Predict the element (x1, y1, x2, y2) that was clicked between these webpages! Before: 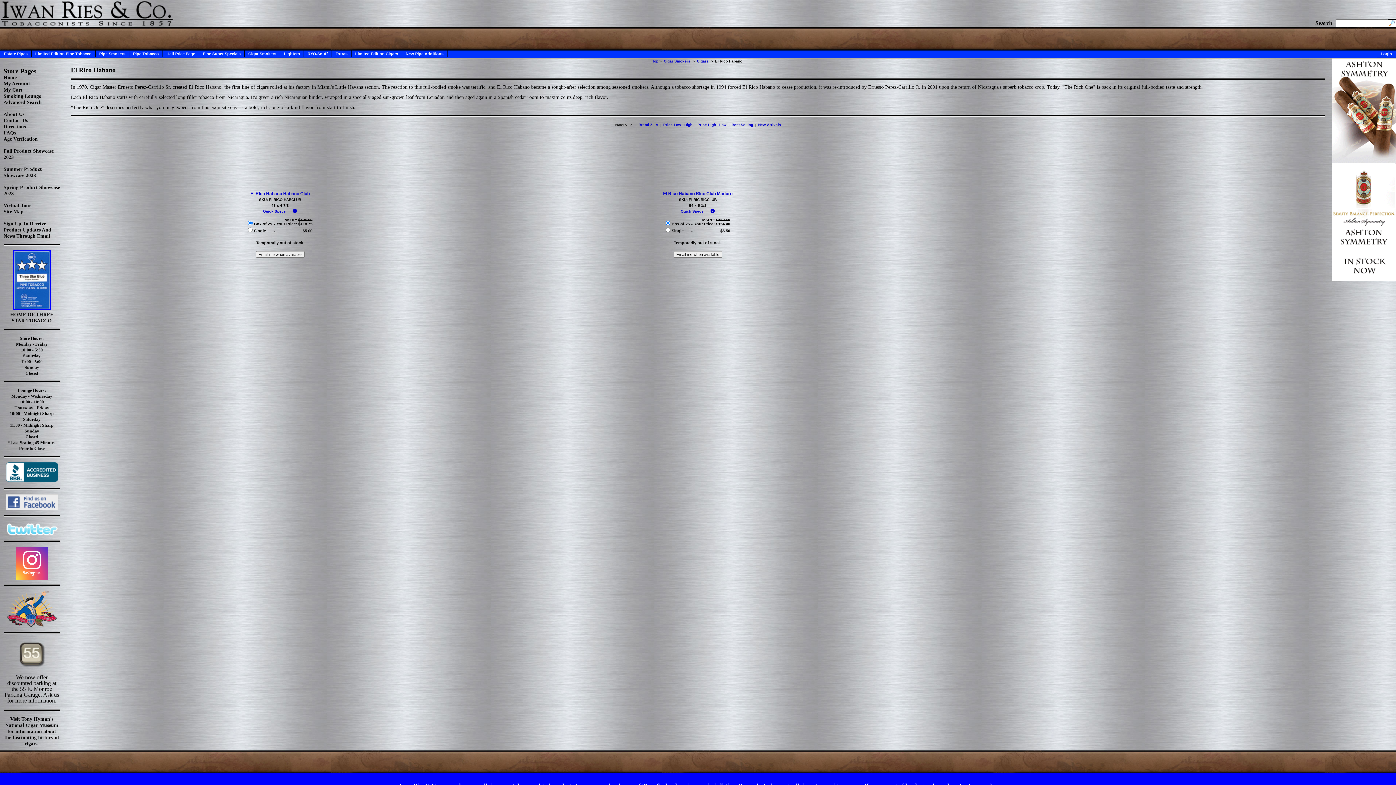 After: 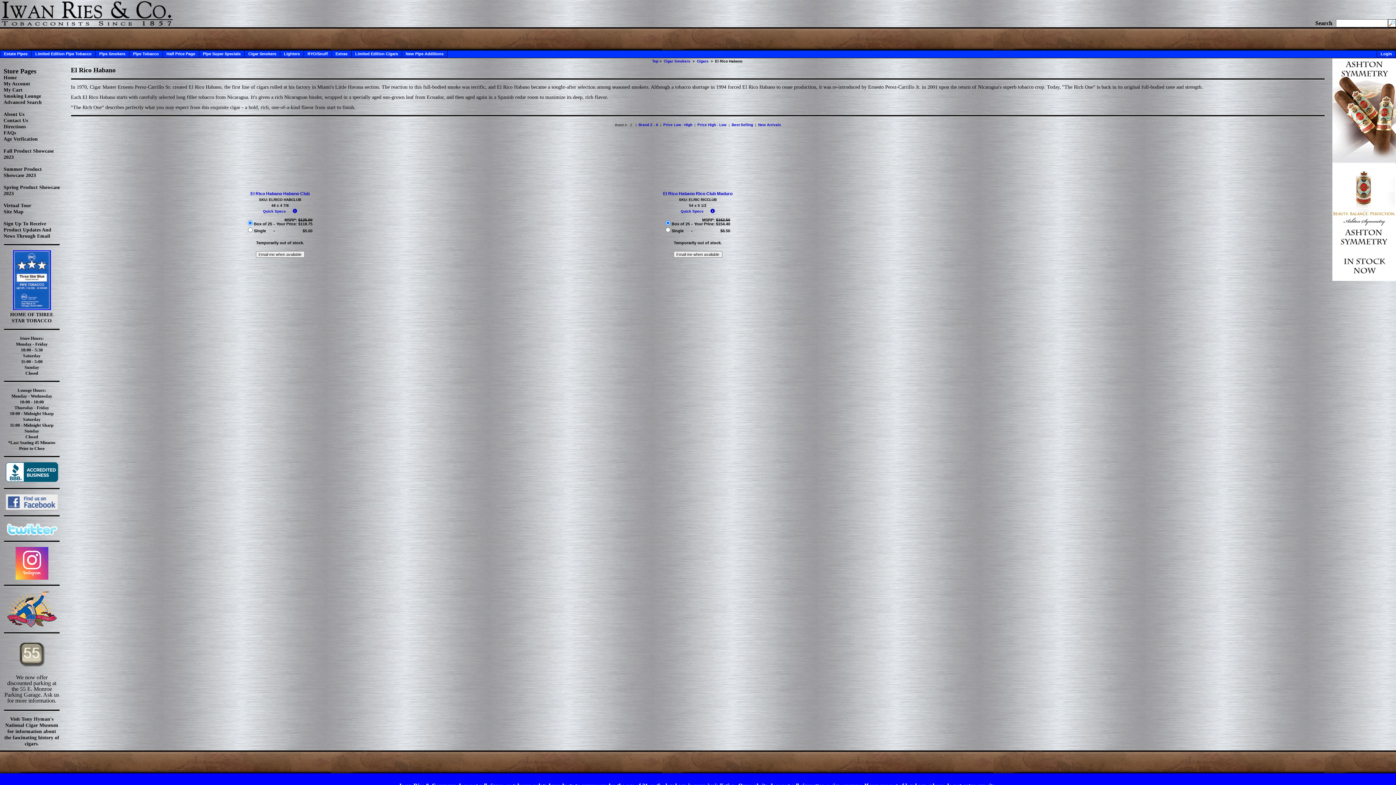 Action: bbox: (5, 476, 58, 483)